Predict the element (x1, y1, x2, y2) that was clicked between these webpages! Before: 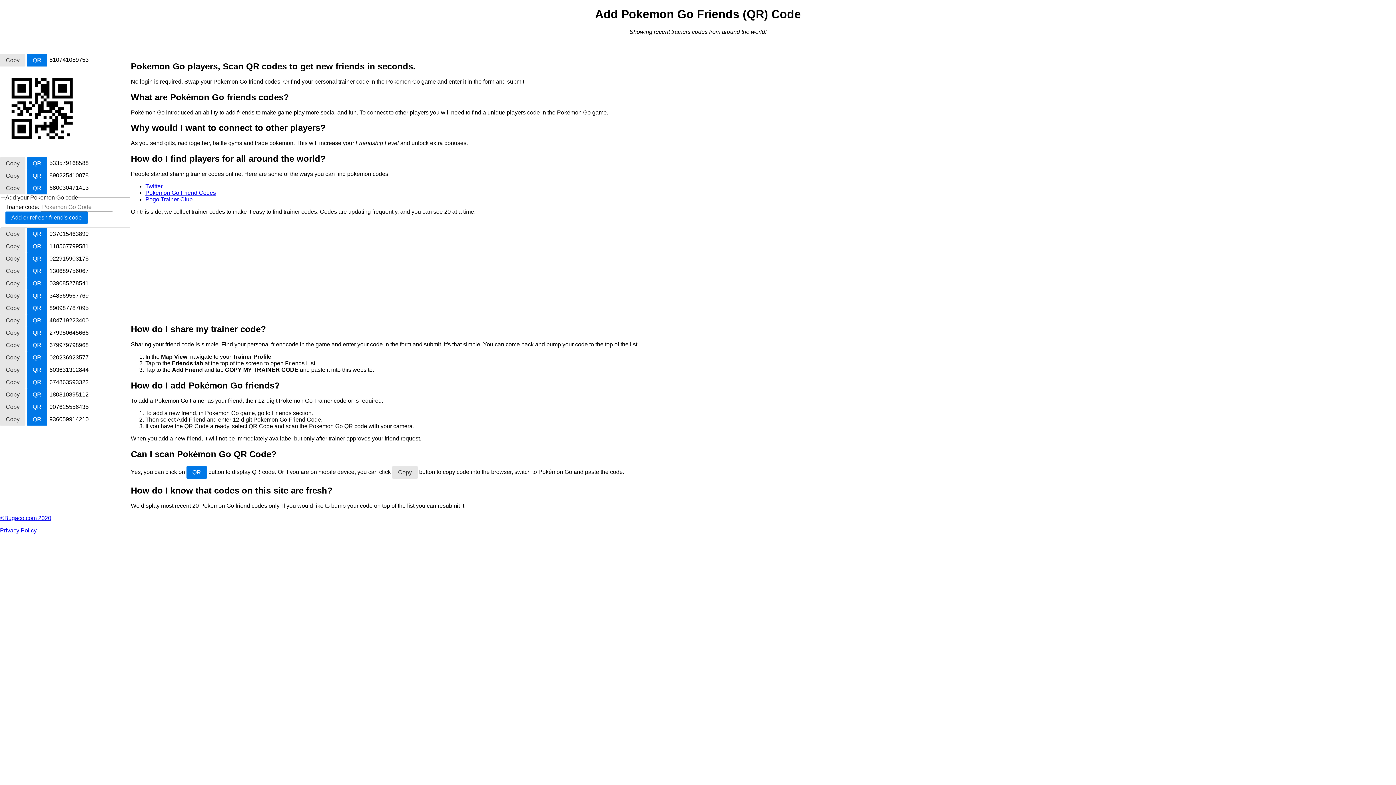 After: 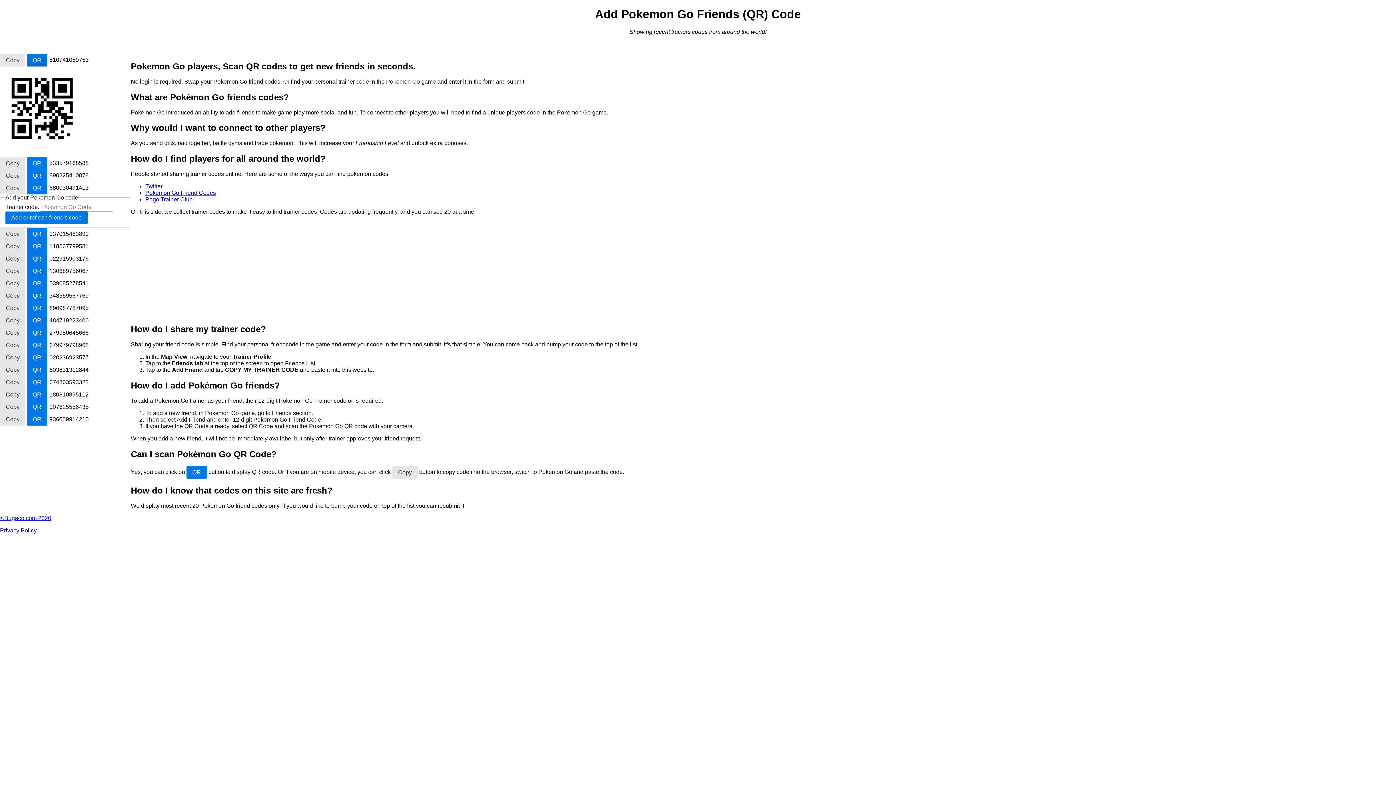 Action: bbox: (26, 54, 47, 66) label: QR